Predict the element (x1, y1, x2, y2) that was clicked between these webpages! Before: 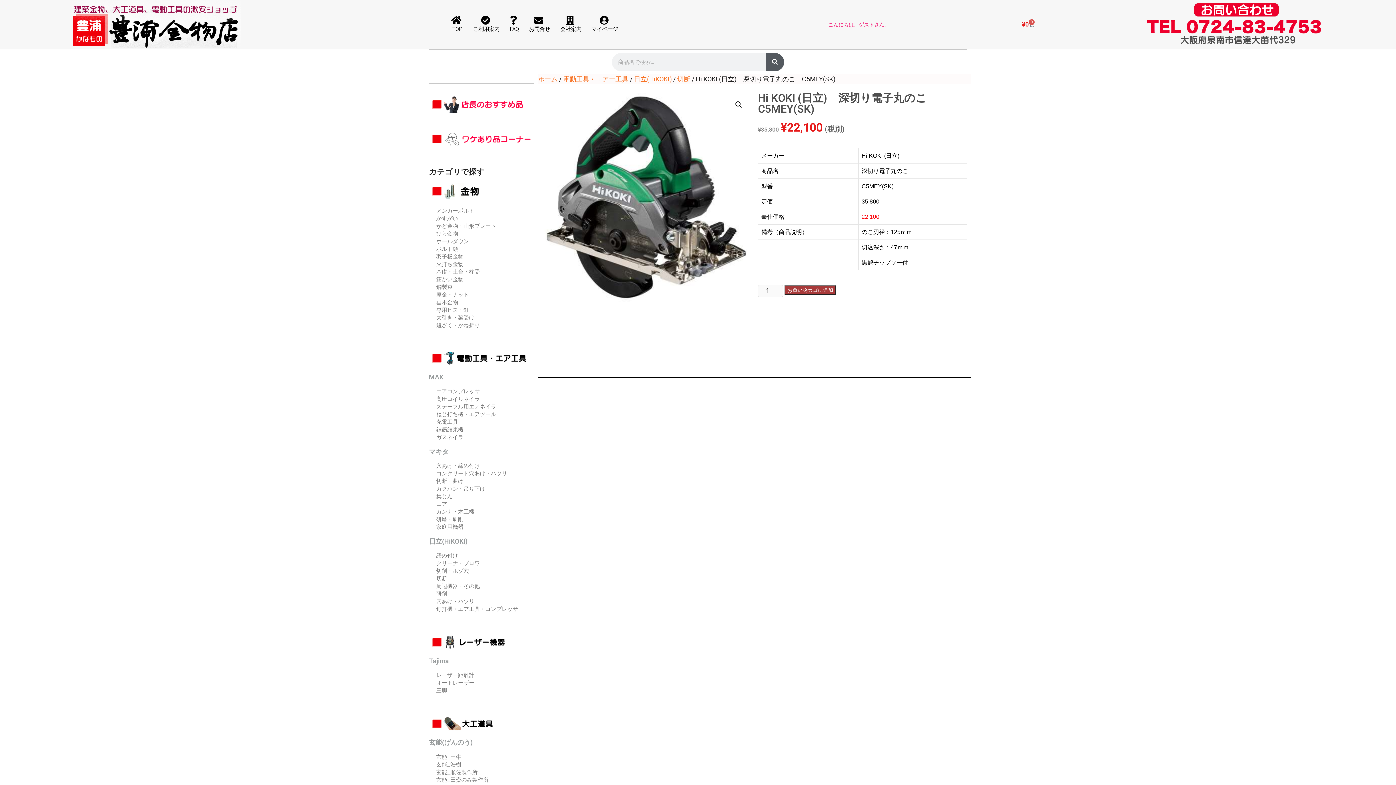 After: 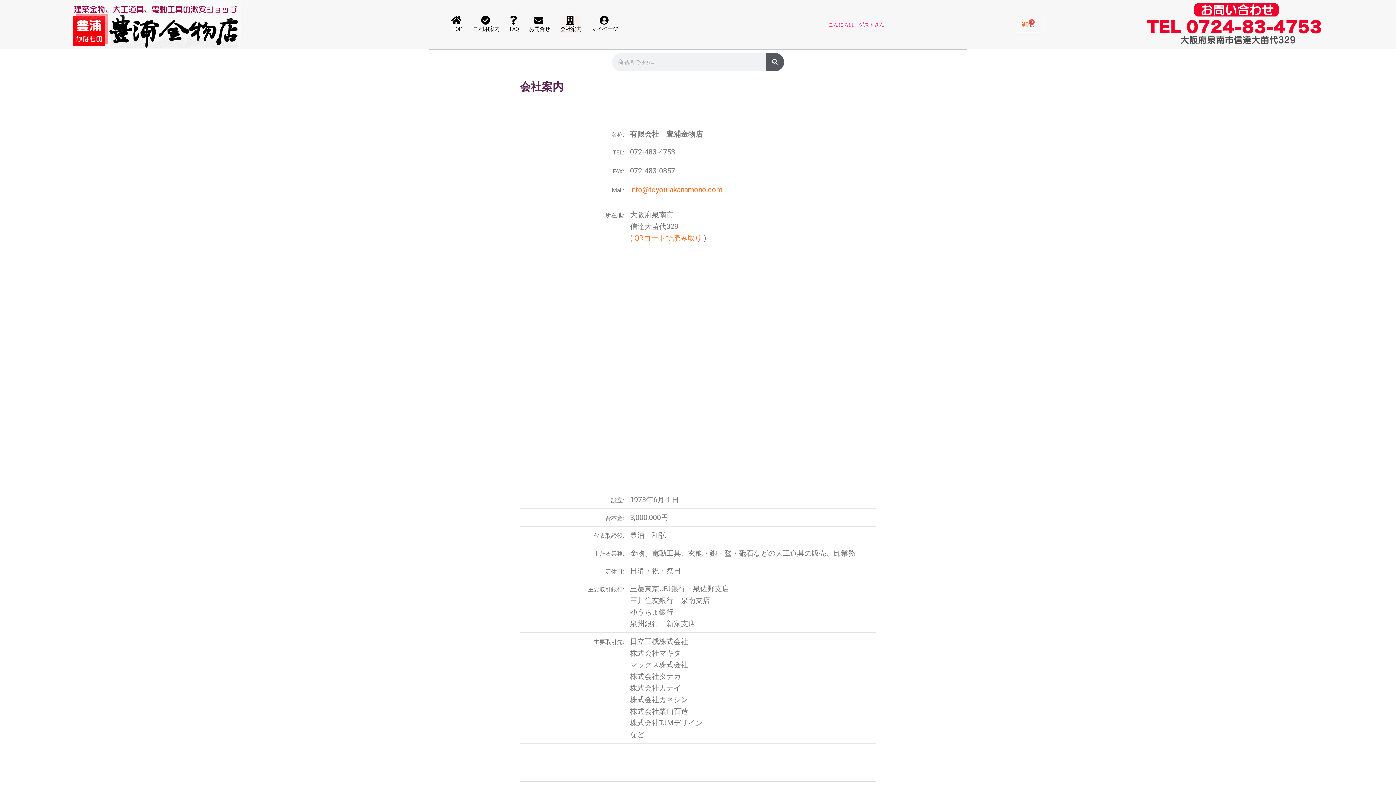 Action: bbox: (560, 15, 581, 33) label: 会社案内